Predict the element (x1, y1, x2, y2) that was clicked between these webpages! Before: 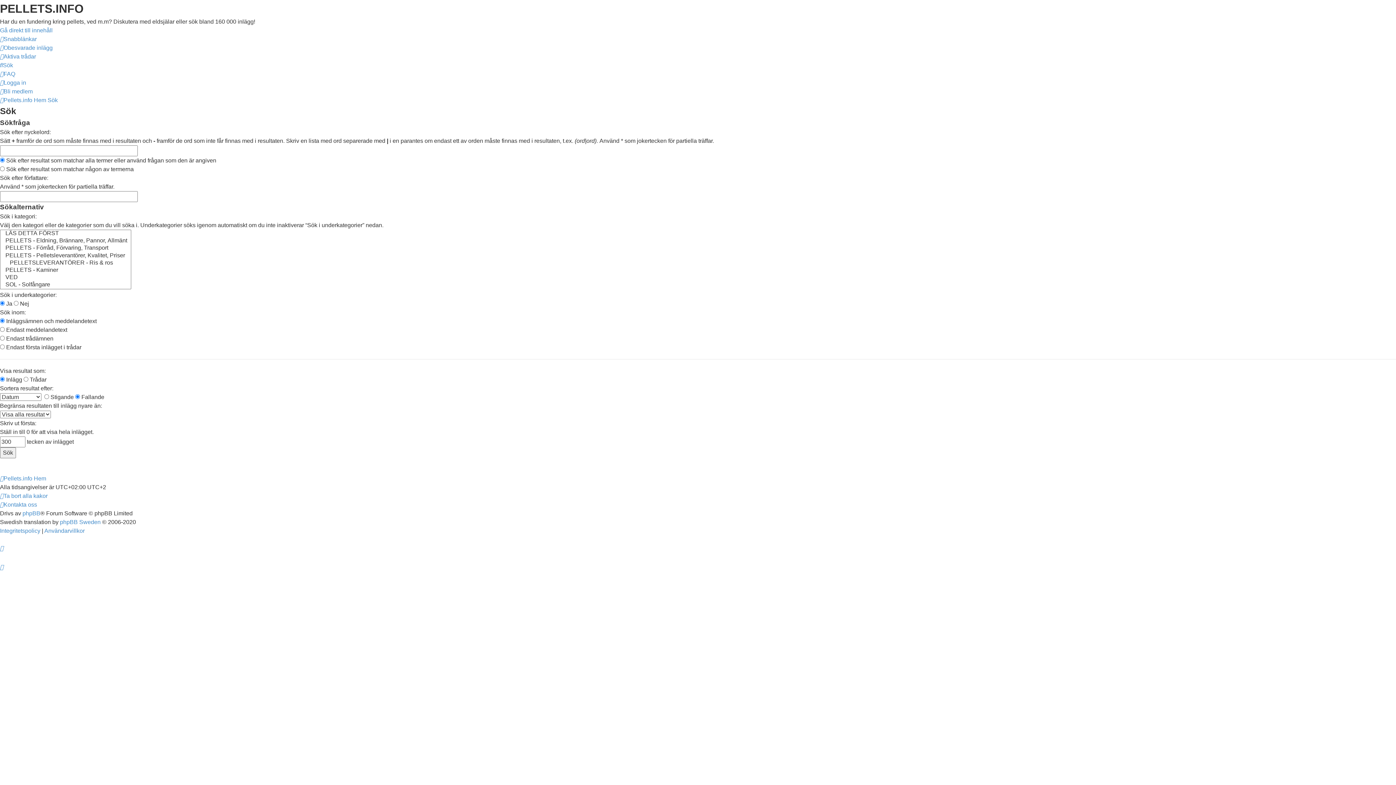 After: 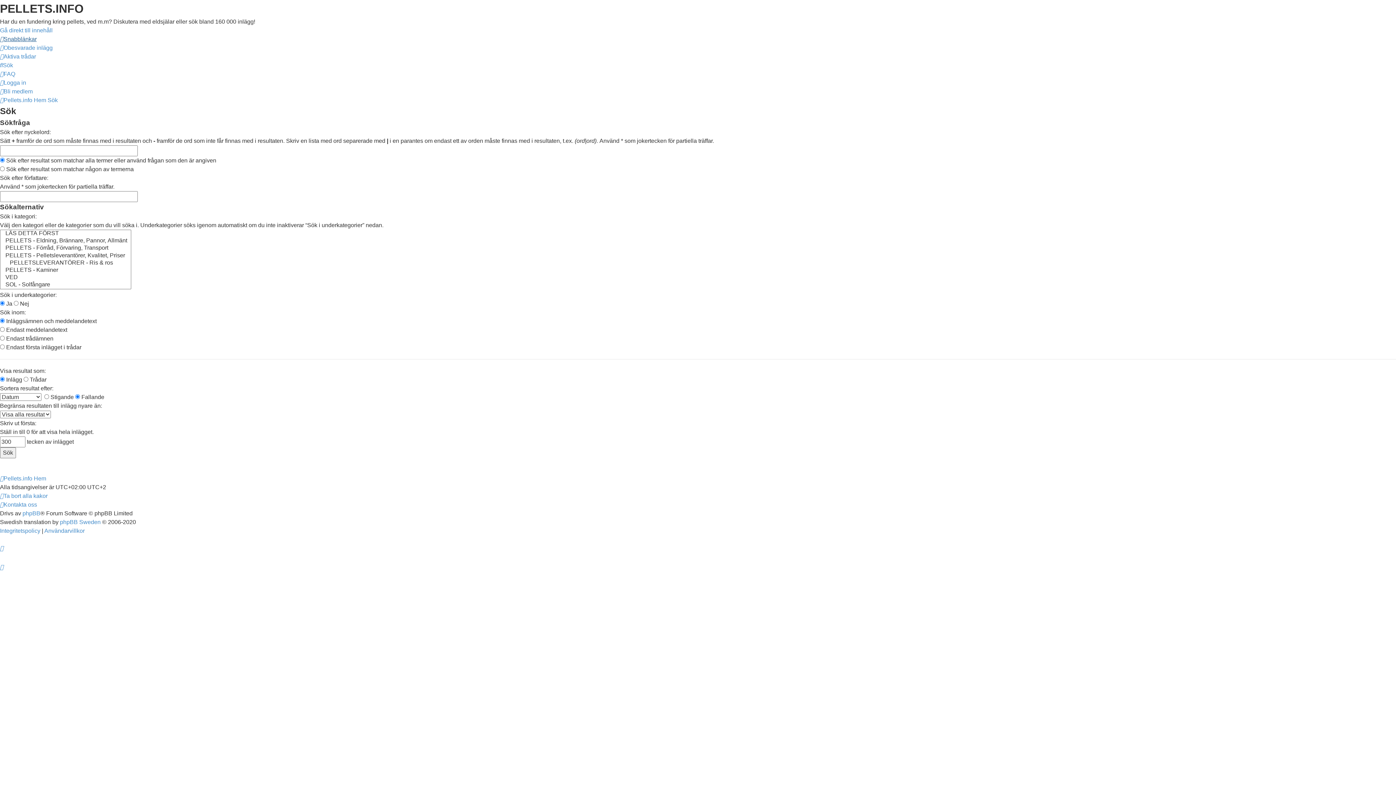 Action: bbox: (0, 36, 36, 42) label: Snabblänkar